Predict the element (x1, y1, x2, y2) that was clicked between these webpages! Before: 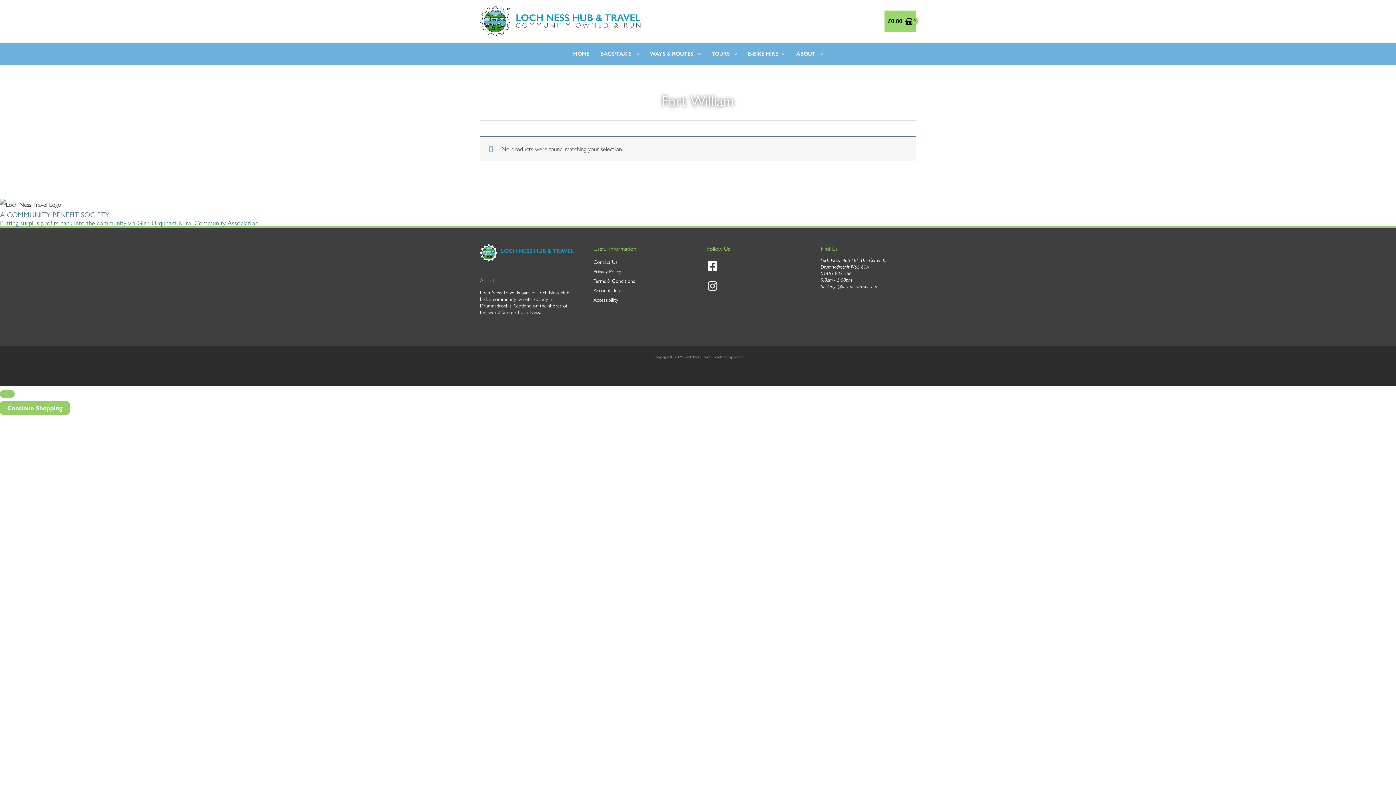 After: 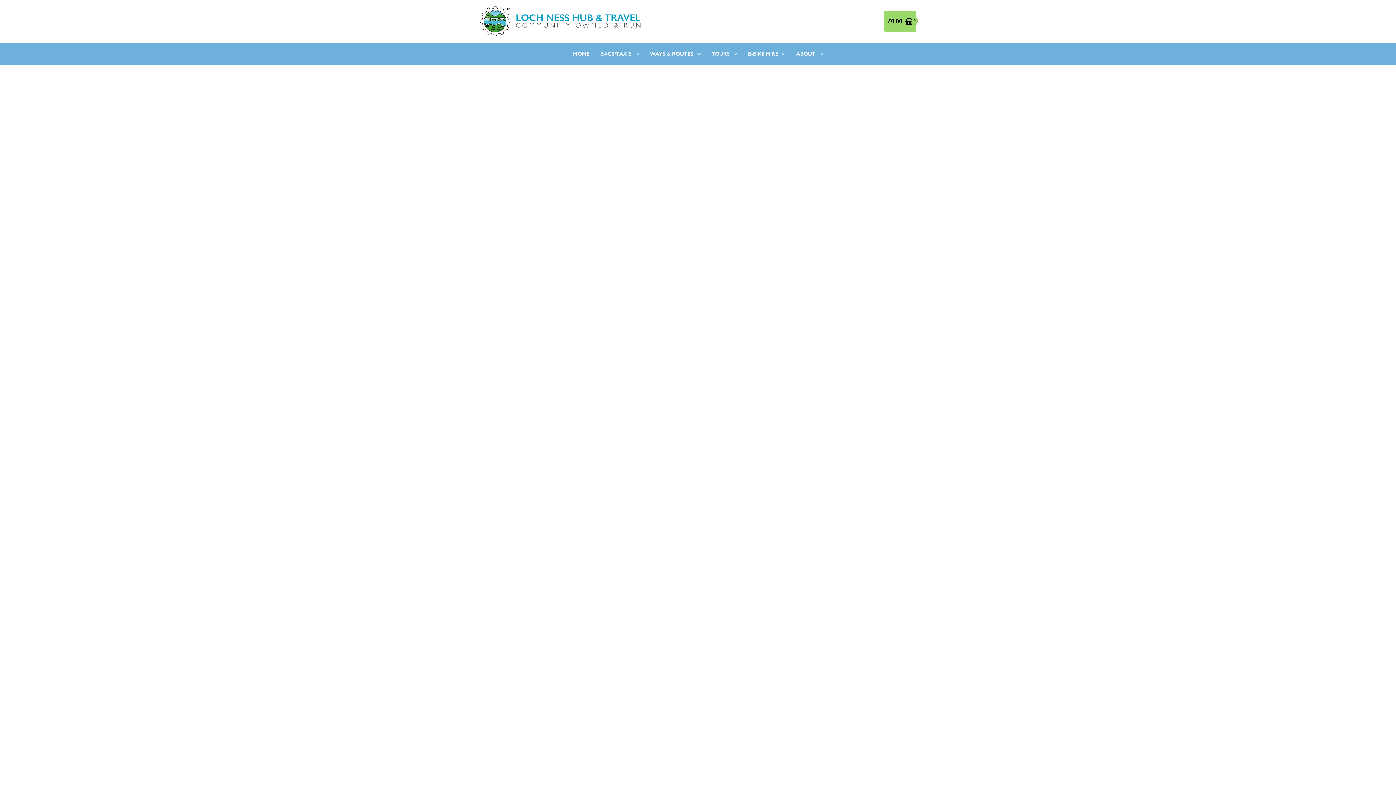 Action: bbox: (791, 42, 828, 64) label: ABOUT